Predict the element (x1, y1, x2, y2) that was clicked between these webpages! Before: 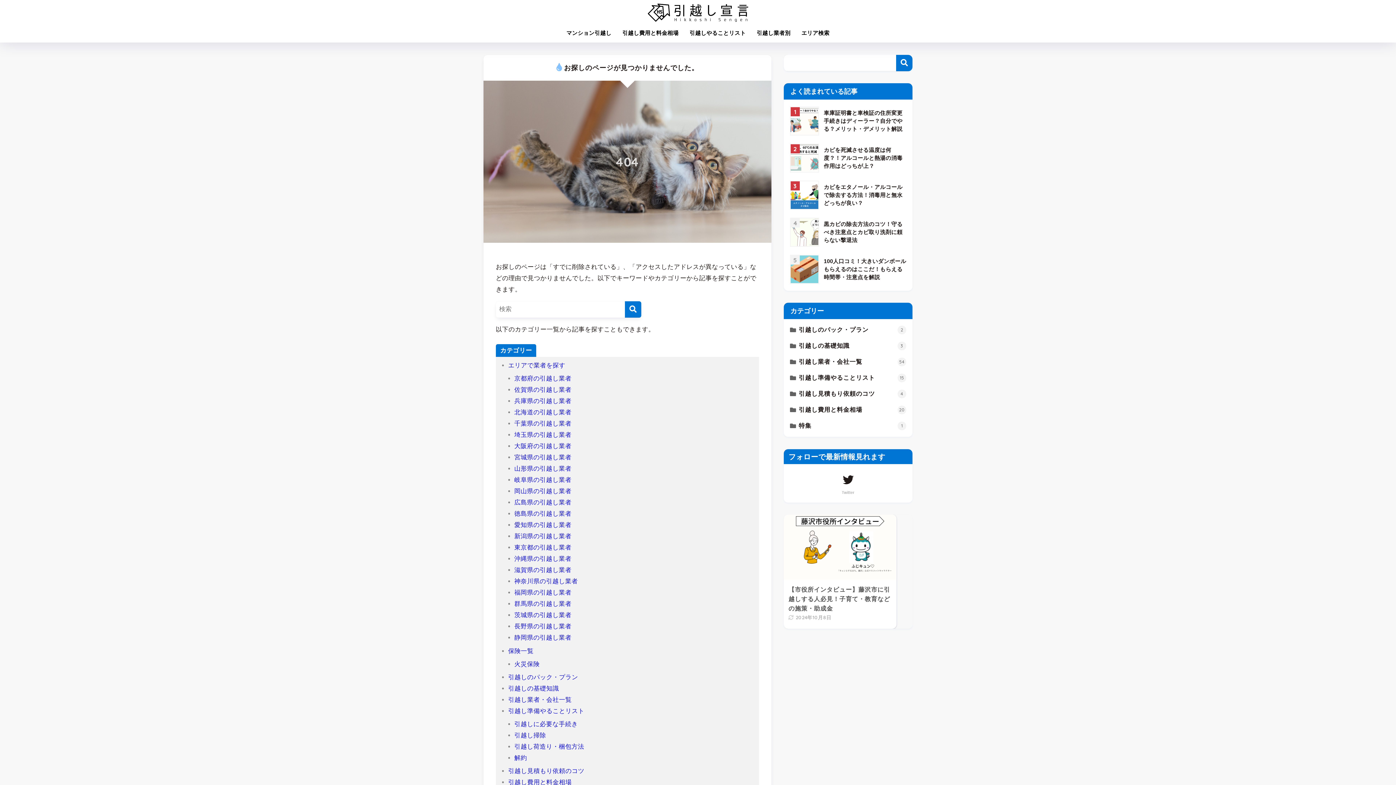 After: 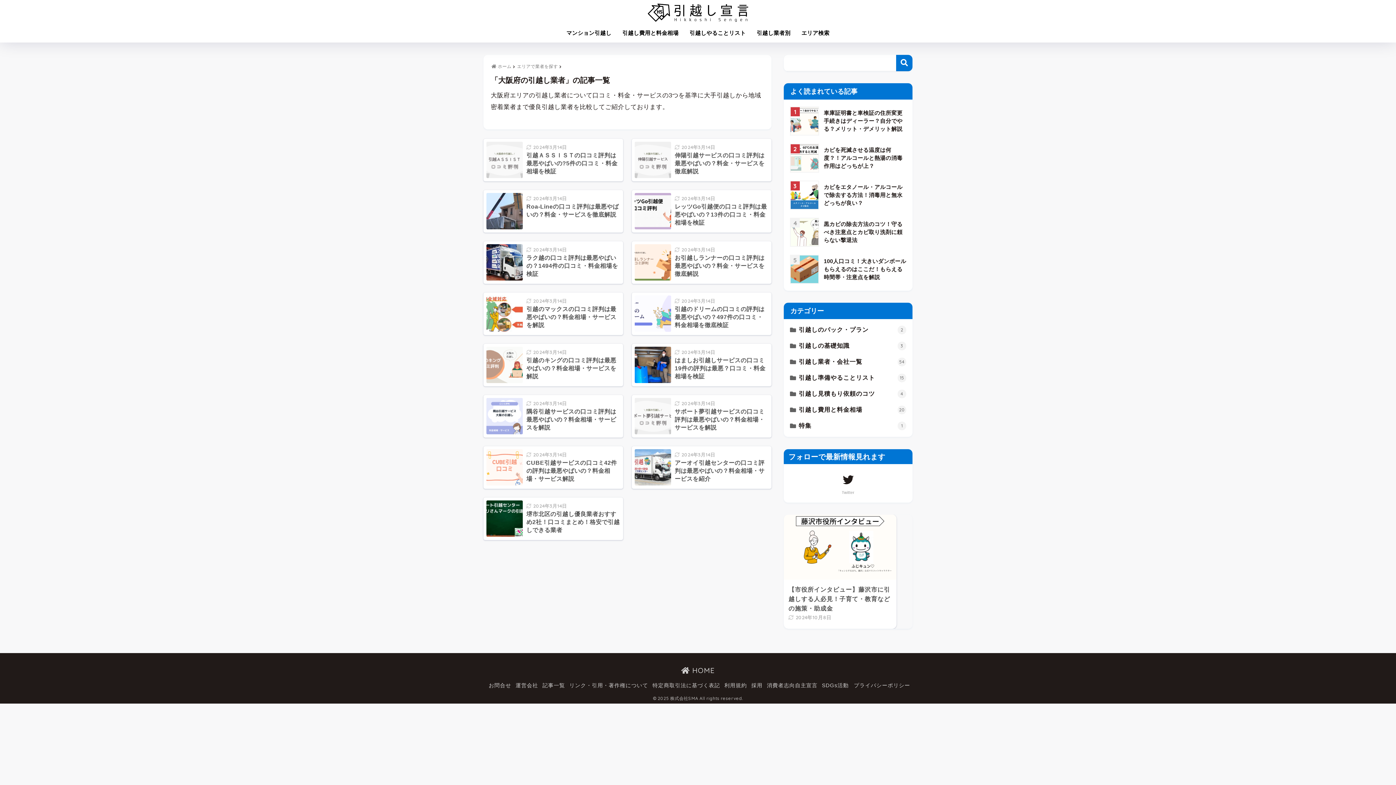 Action: label: 大阪府の引越し業者 bbox: (514, 443, 571, 449)